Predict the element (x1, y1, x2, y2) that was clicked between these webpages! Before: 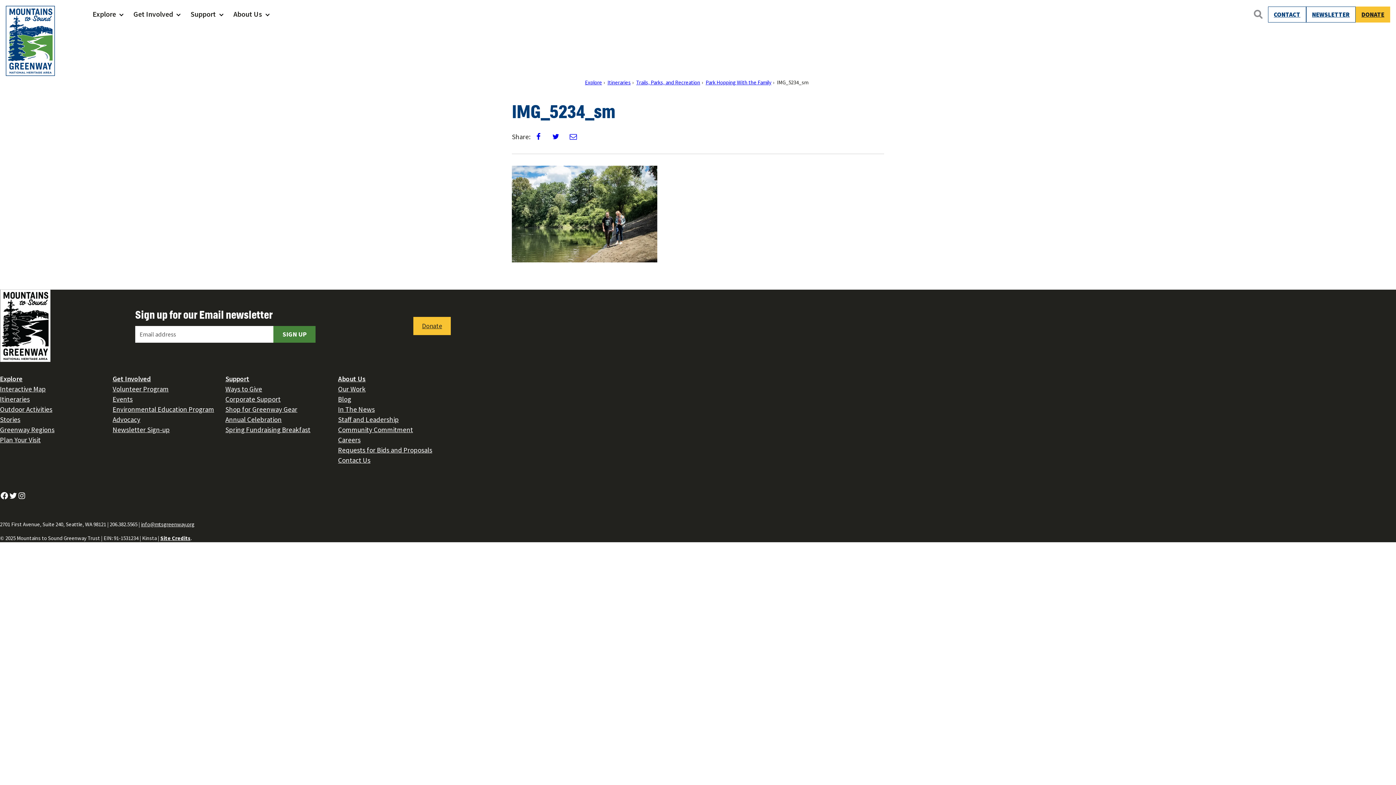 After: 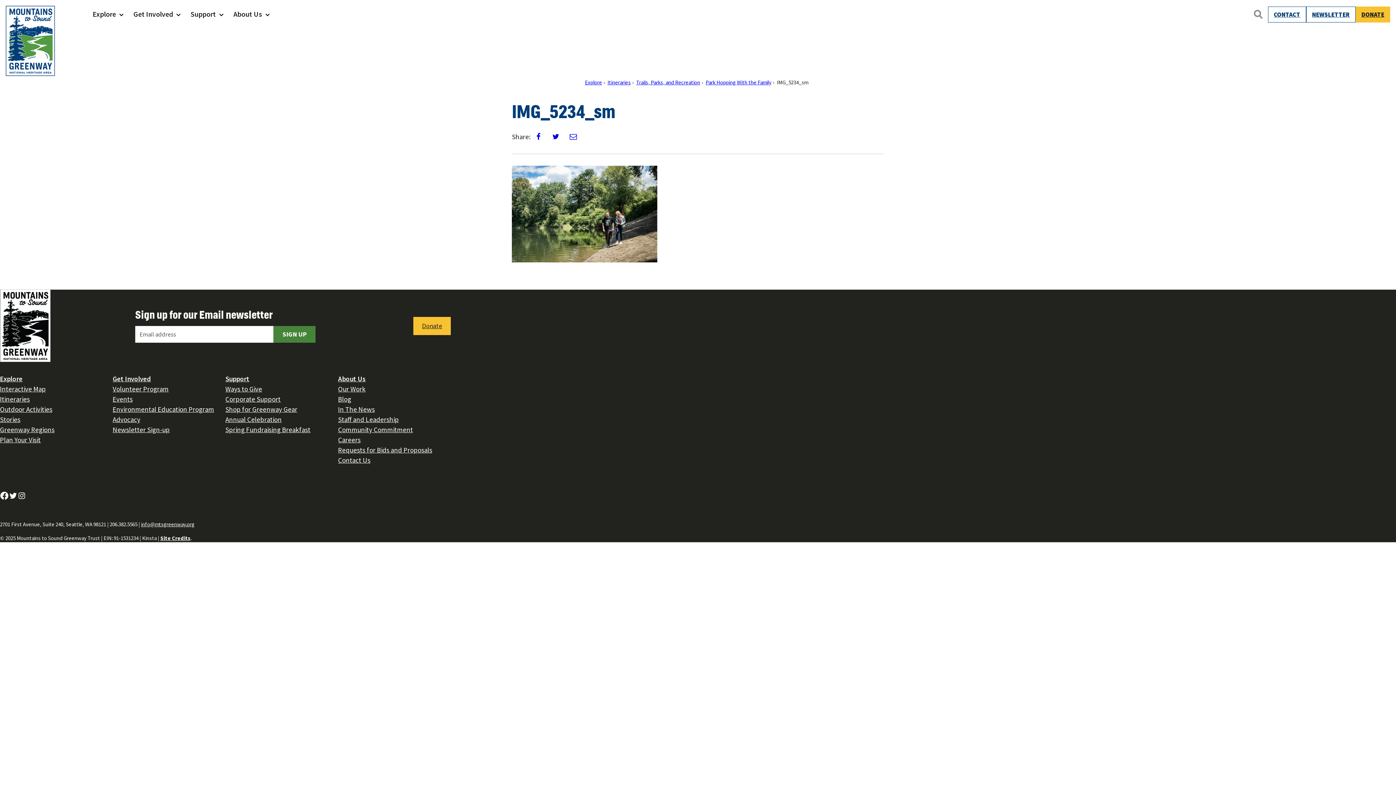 Action: label: Facebook bbox: (0, 491, 8, 500)